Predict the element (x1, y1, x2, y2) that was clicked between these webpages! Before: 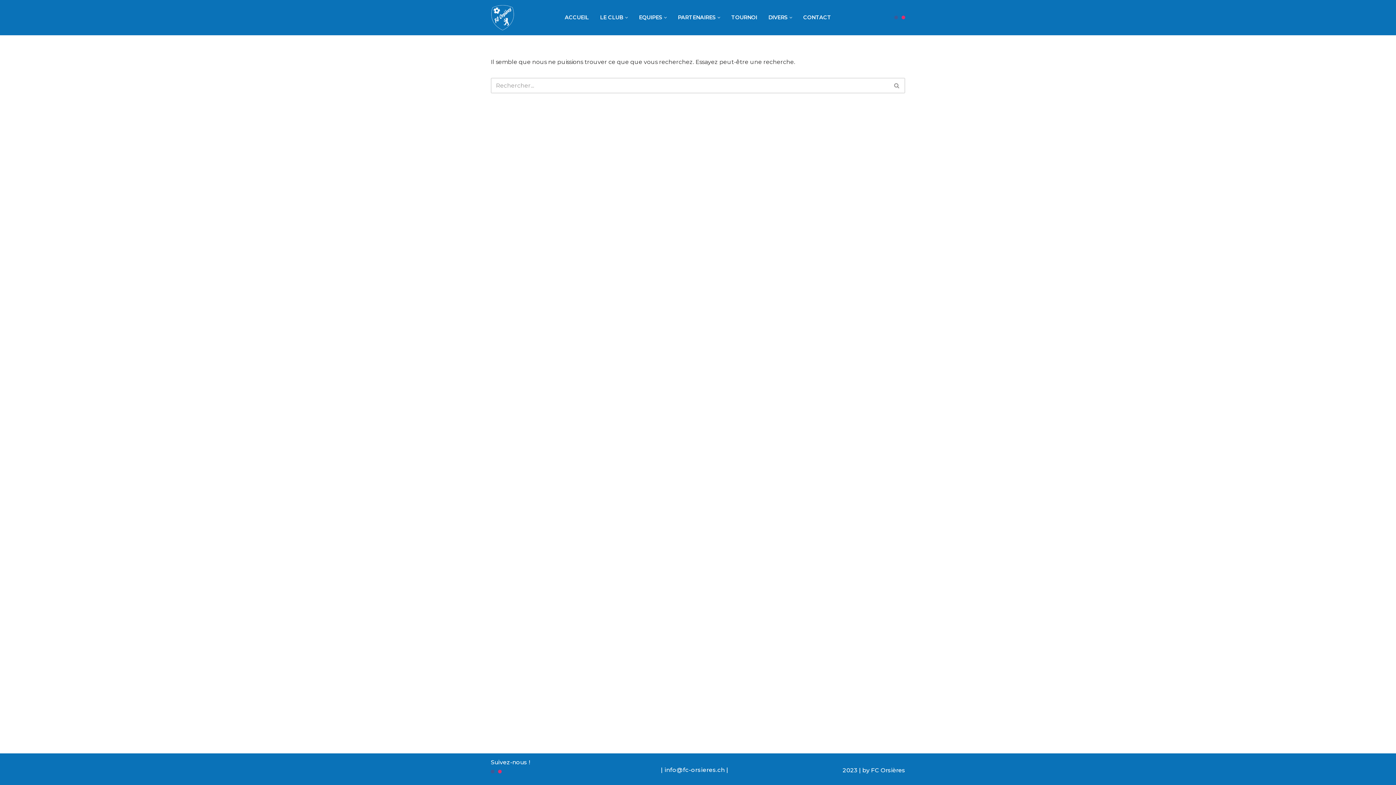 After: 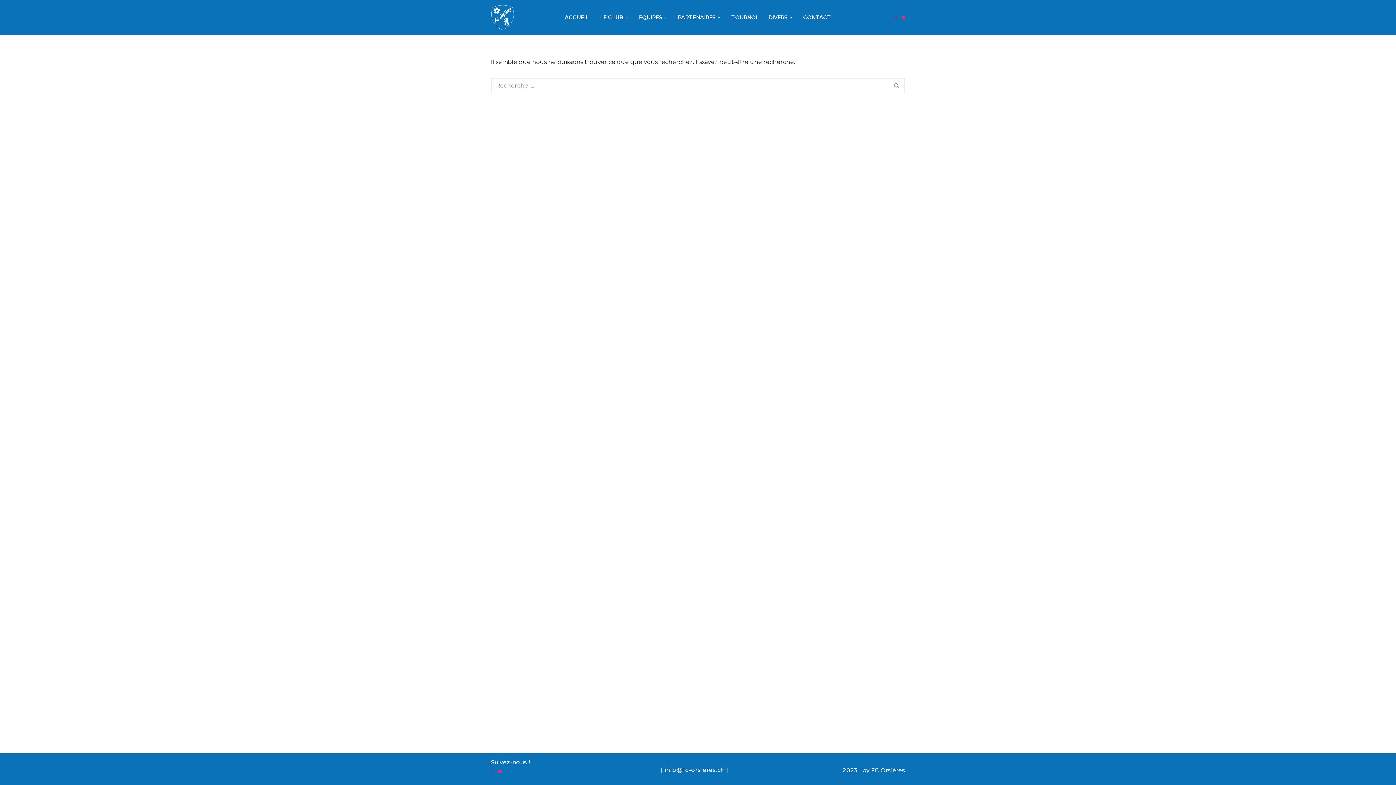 Action: bbox: (664, 766, 724, 773) label: info@fc-orsieres.ch